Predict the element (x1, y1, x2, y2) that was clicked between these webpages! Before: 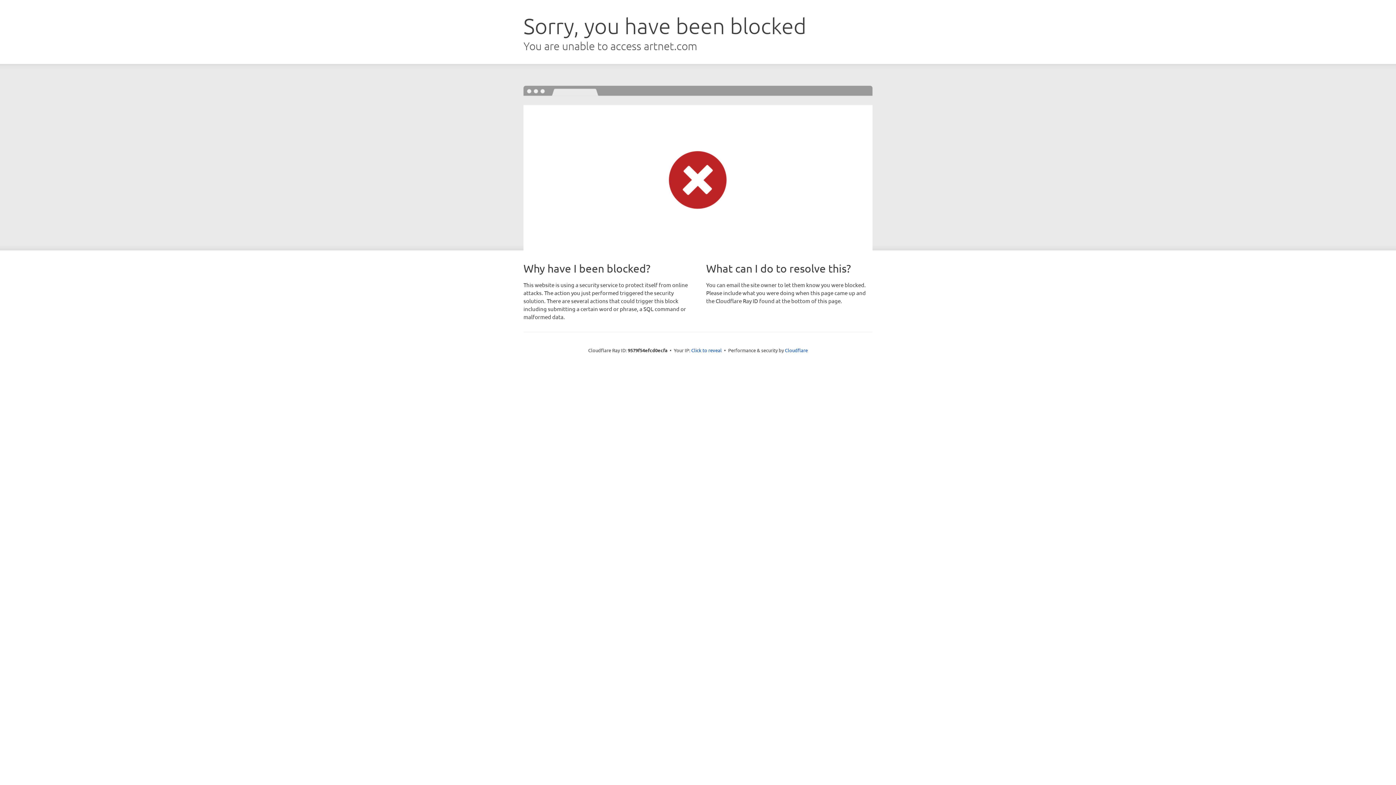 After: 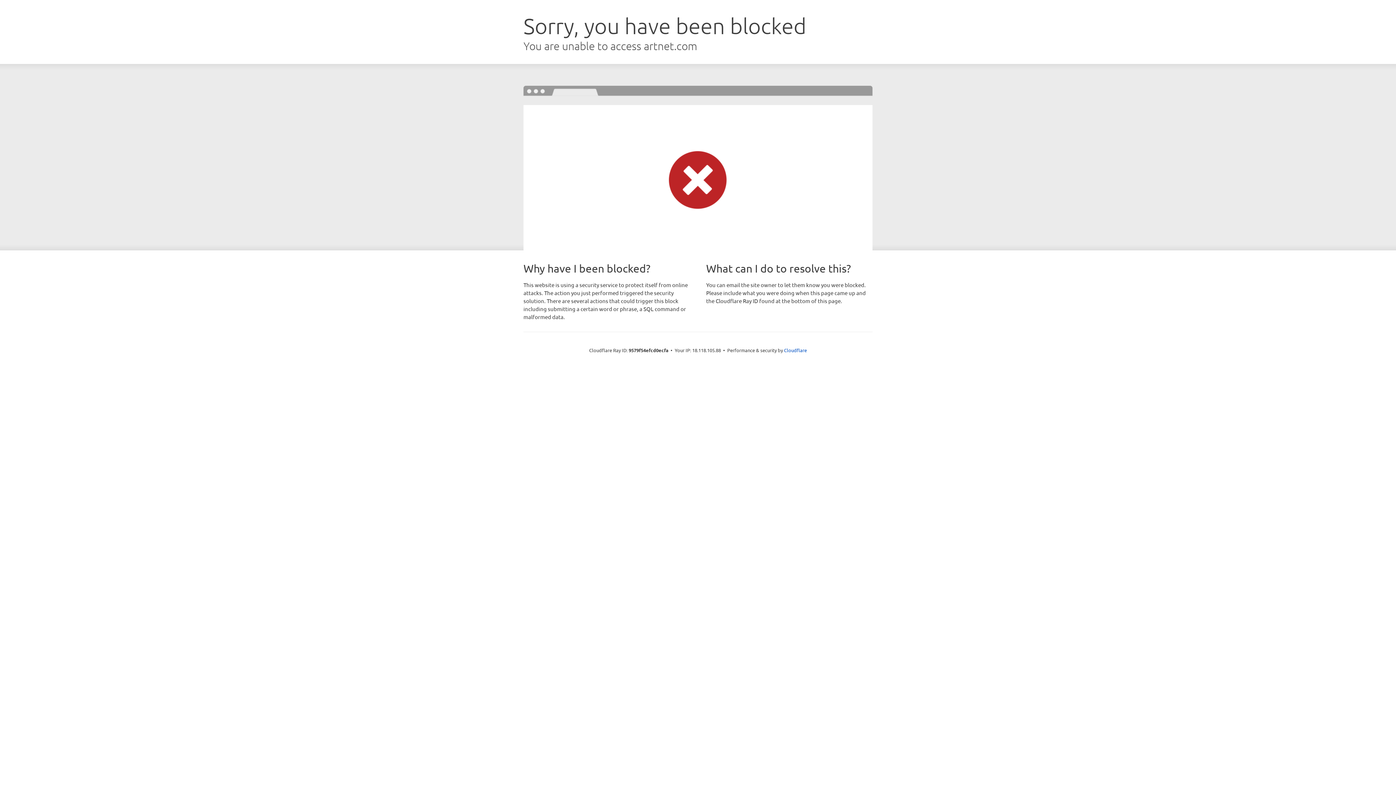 Action: label: Click to reveal bbox: (691, 346, 722, 353)